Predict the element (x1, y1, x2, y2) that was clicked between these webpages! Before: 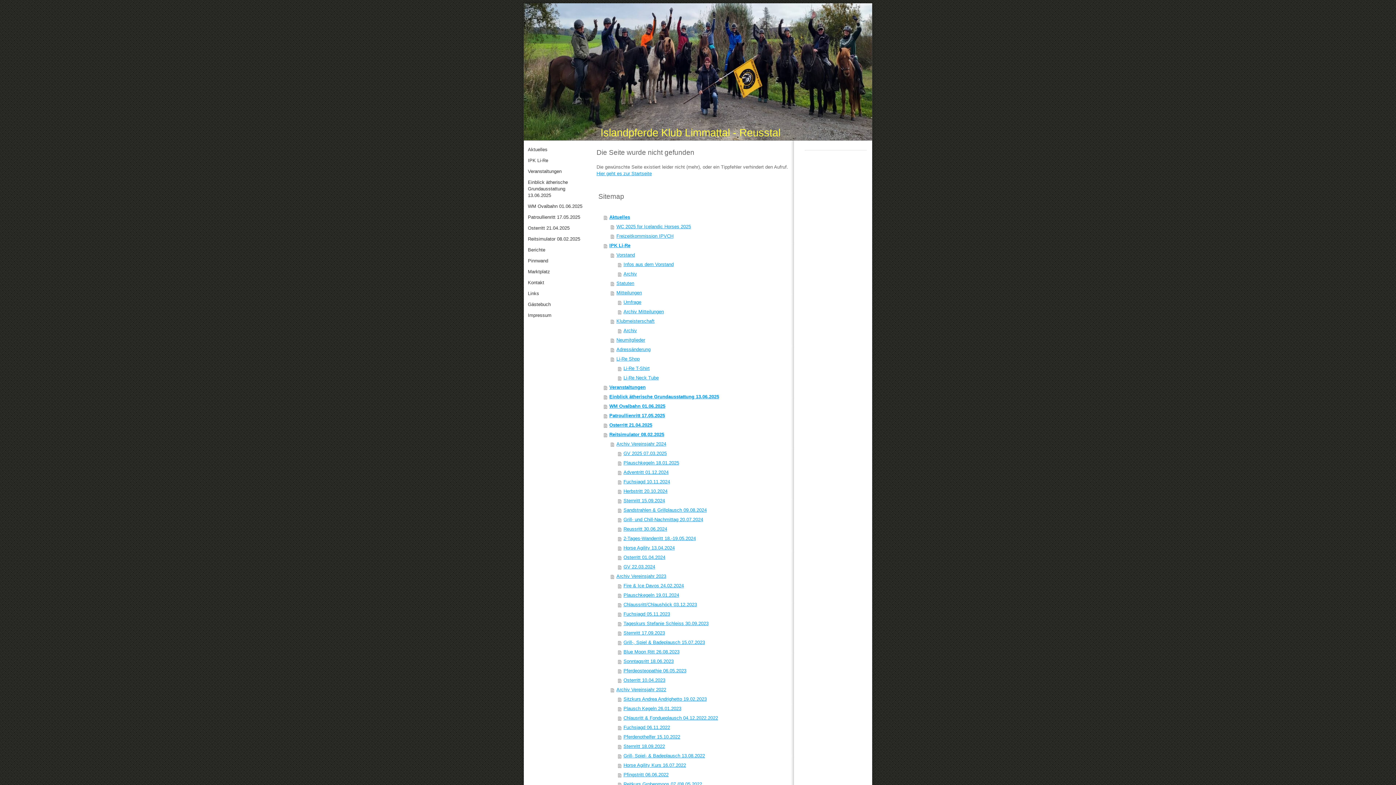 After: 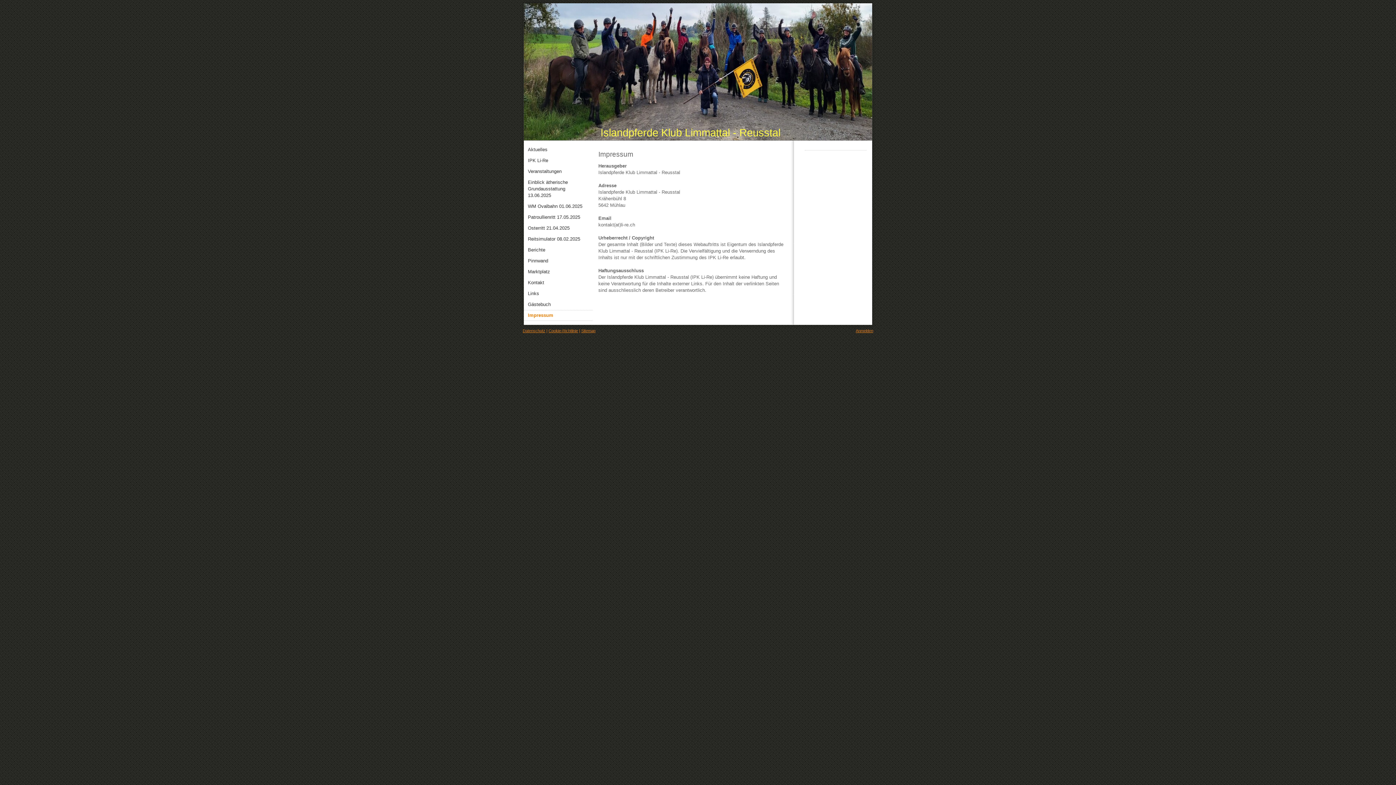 Action: bbox: (524, 310, 593, 321) label: Impressum